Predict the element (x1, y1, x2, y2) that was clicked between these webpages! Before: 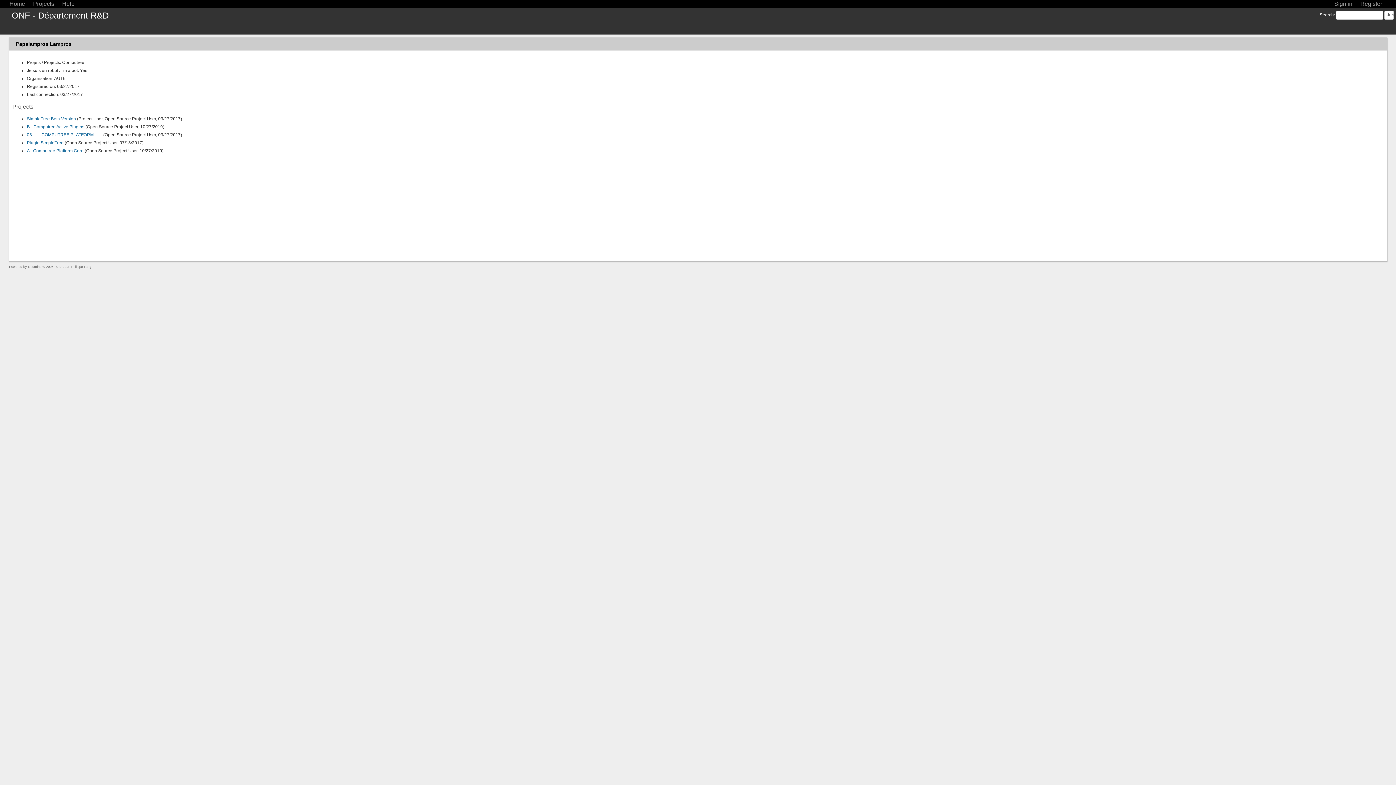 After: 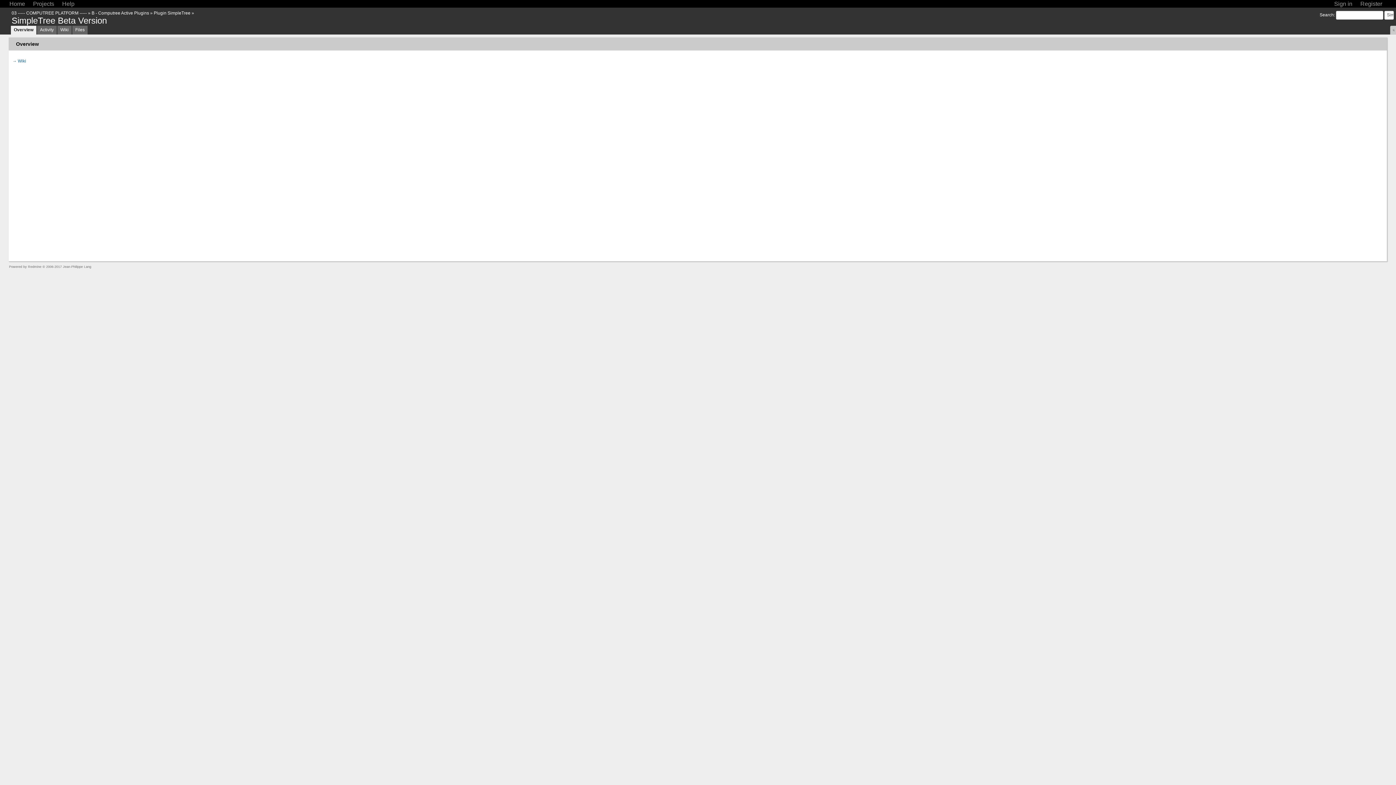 Action: bbox: (26, 116, 76, 121) label: SimpleTree Beta Version